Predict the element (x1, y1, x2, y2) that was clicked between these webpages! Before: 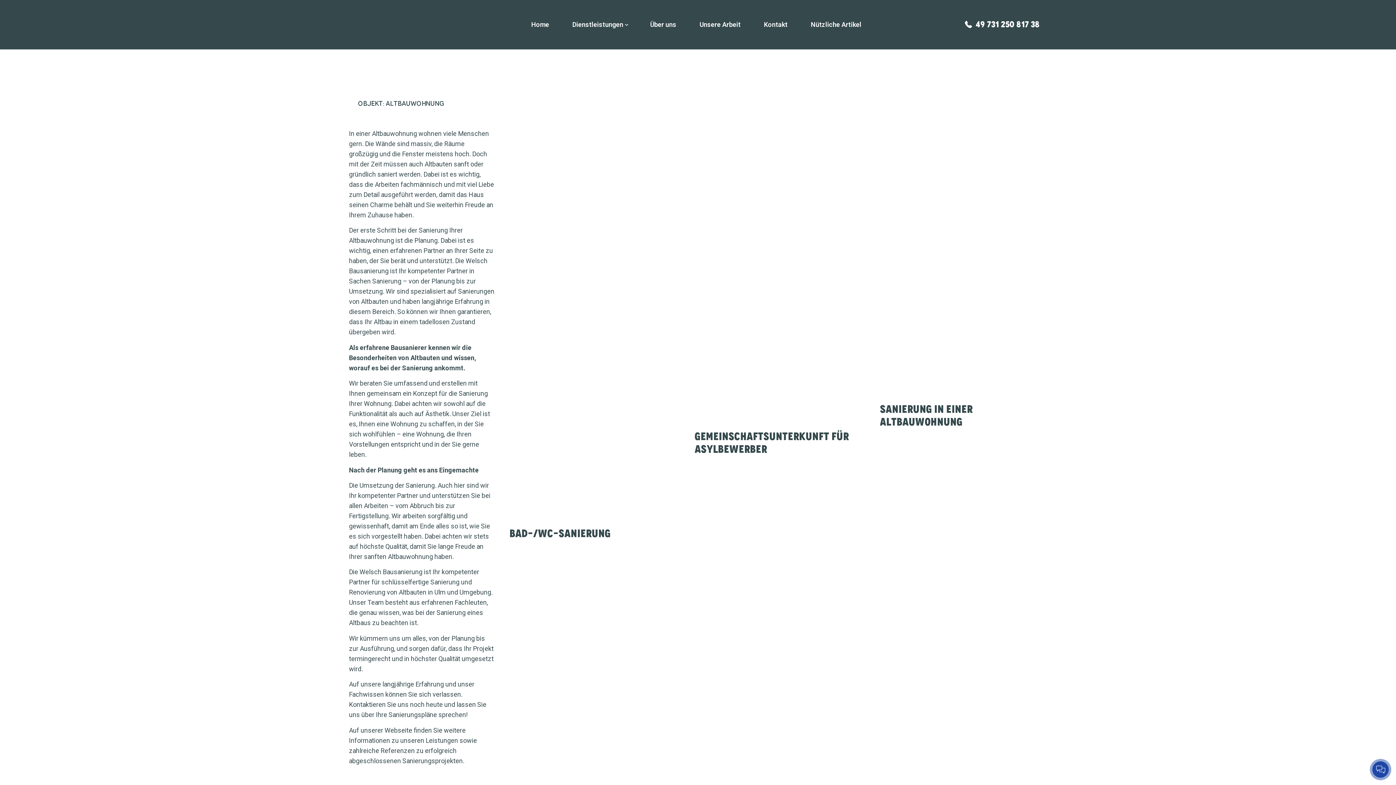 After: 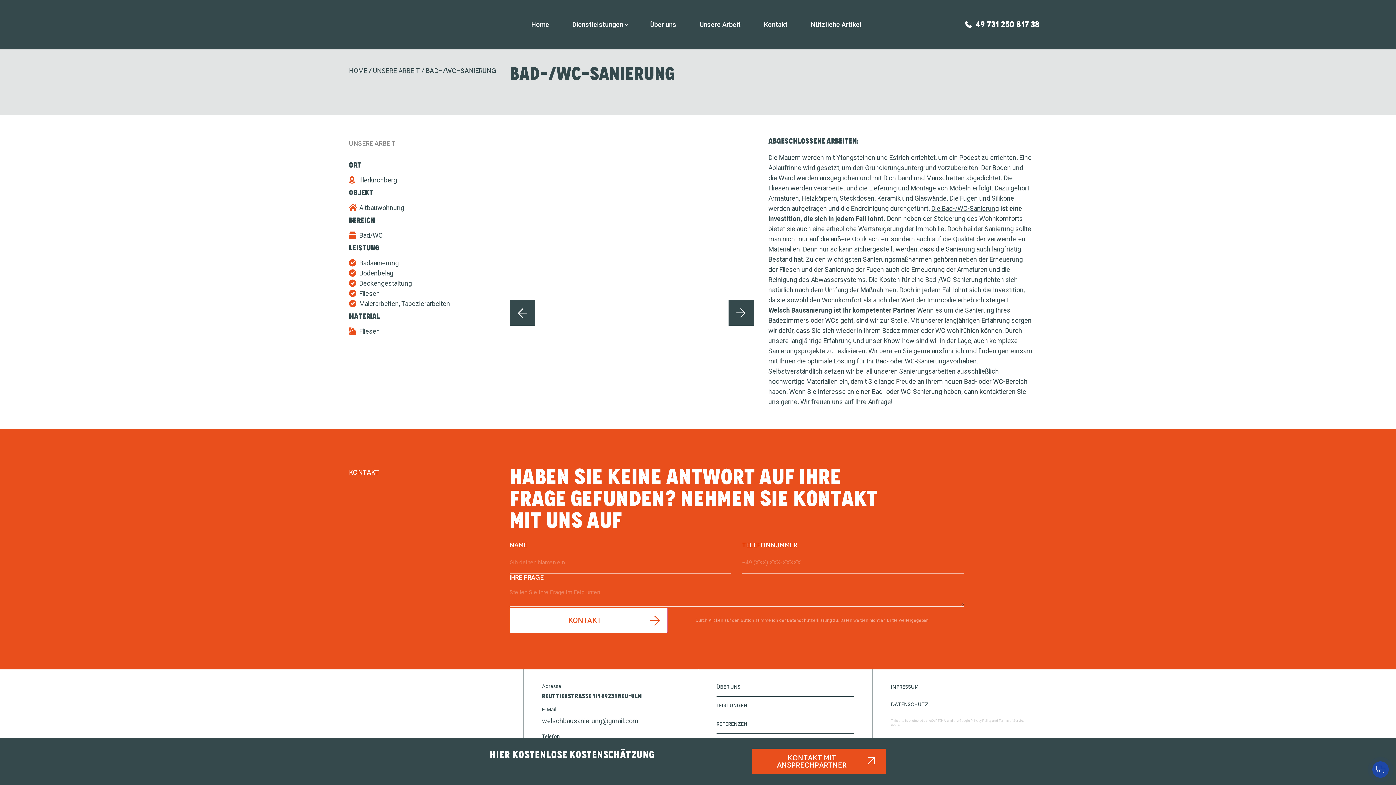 Action: bbox: (509, 128, 676, 518)